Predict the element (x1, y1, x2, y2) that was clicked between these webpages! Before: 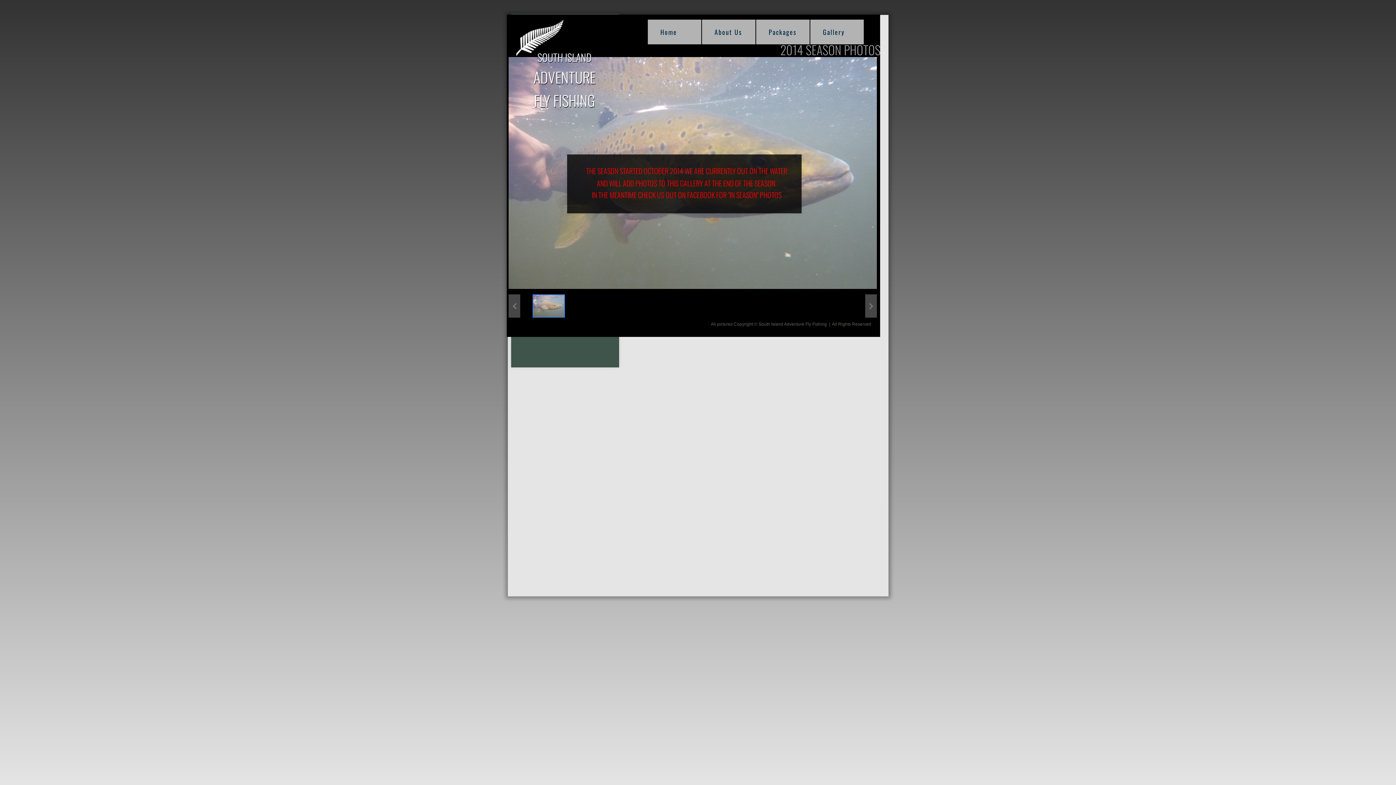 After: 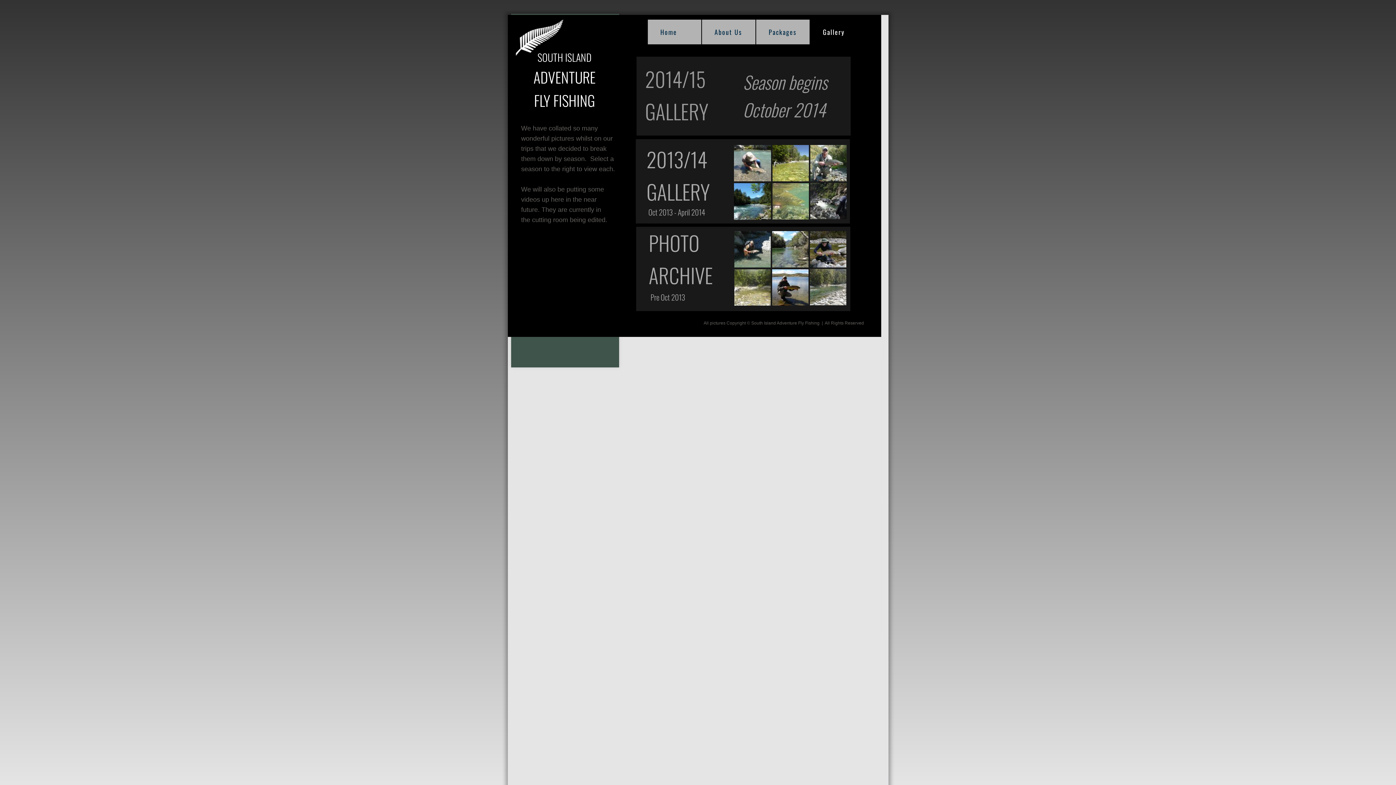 Action: bbox: (810, 19, 863, 44) label: Gallery